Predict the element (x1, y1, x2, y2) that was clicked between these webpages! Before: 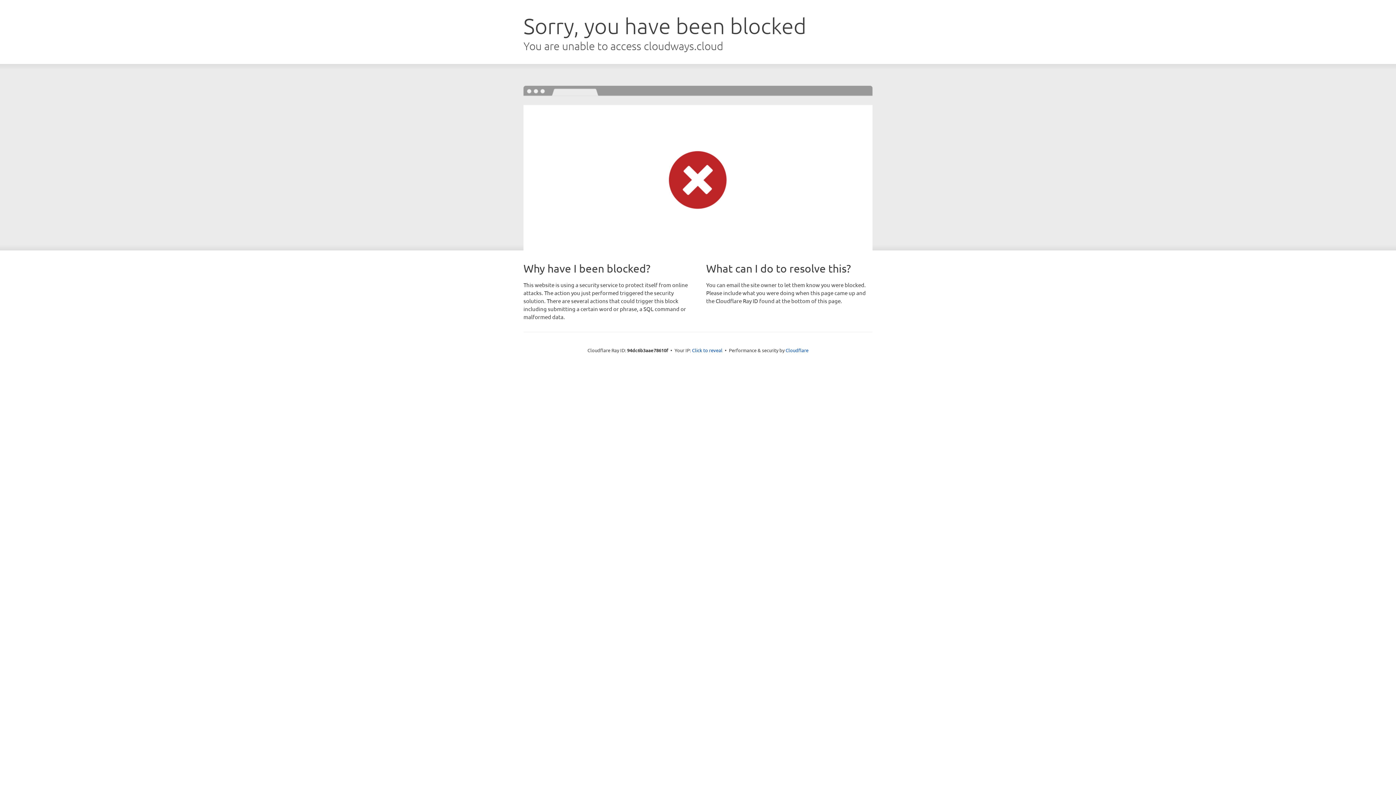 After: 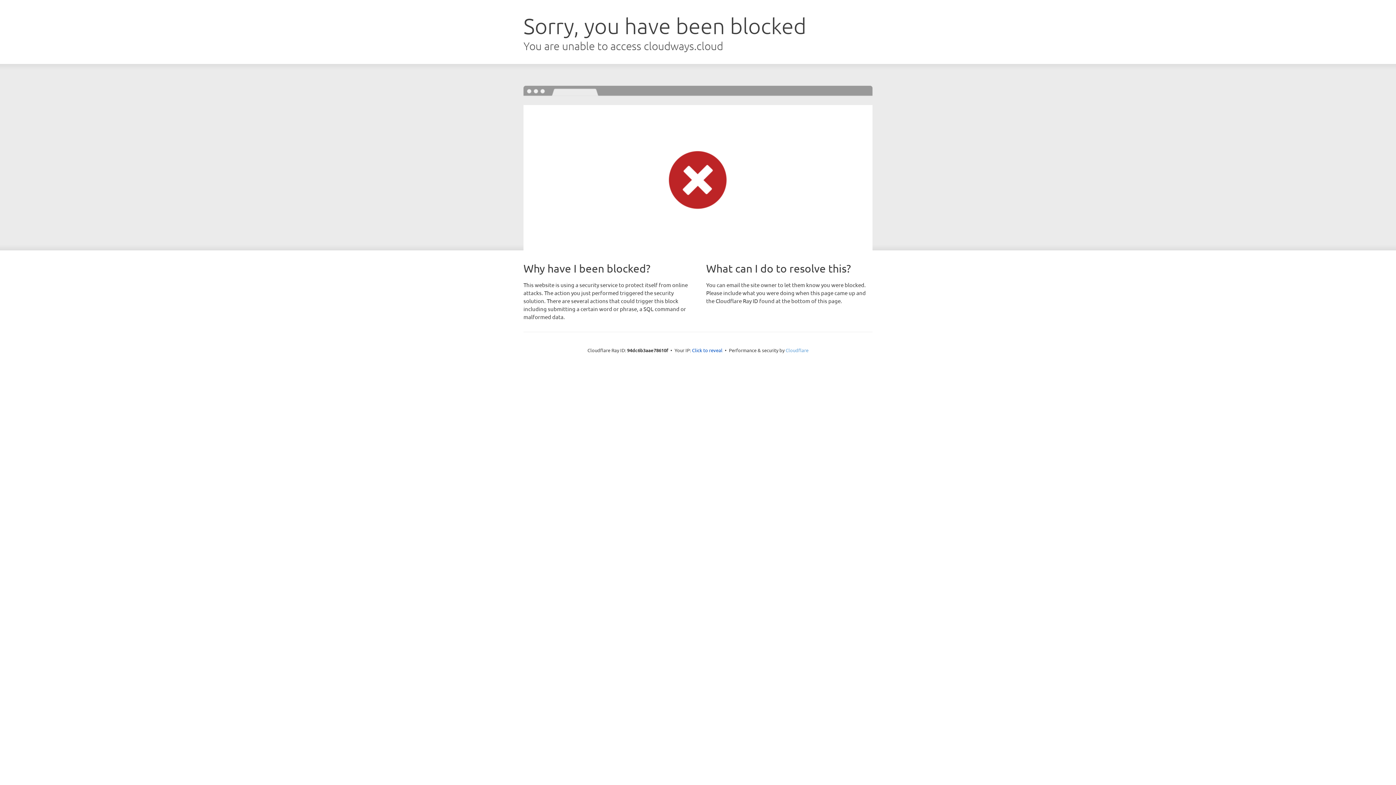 Action: bbox: (785, 347, 808, 353) label: Cloudflare